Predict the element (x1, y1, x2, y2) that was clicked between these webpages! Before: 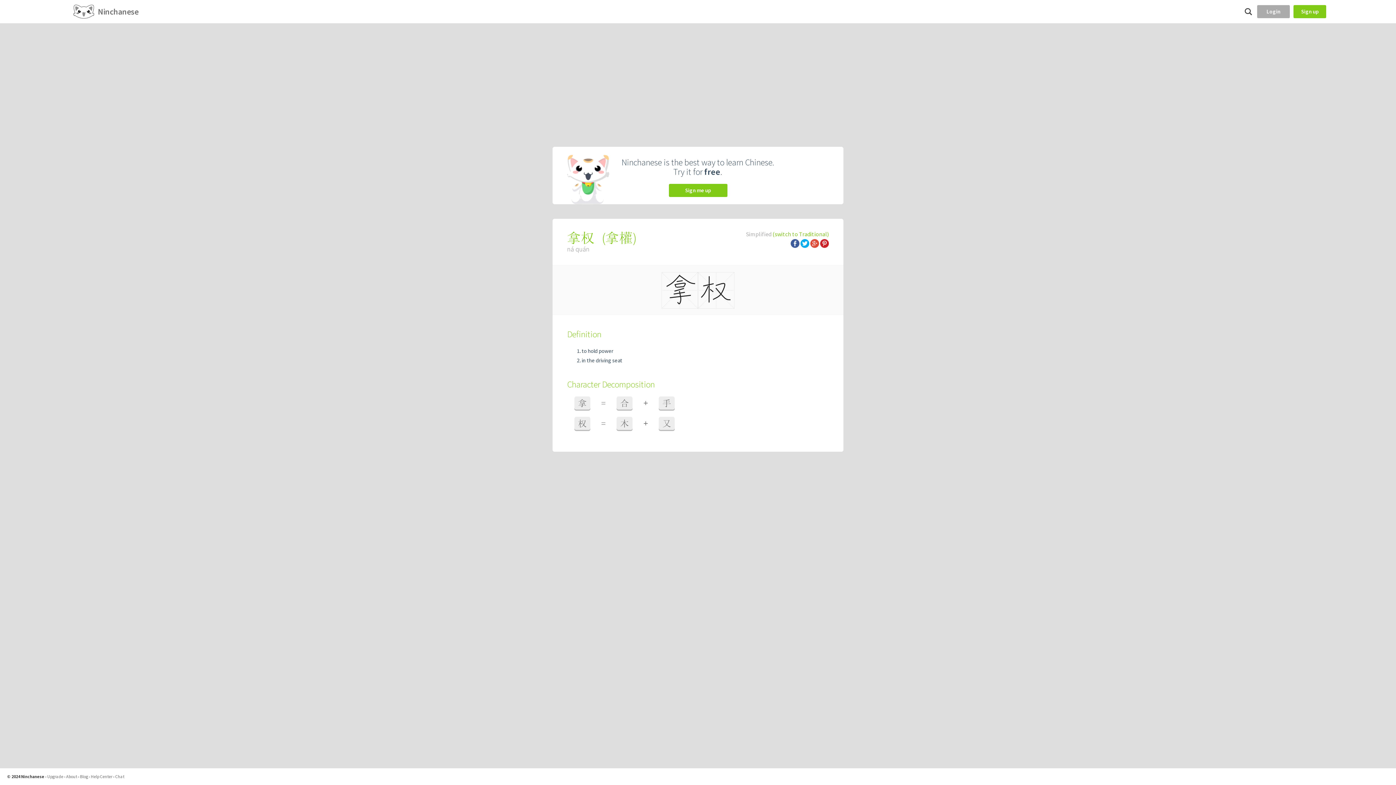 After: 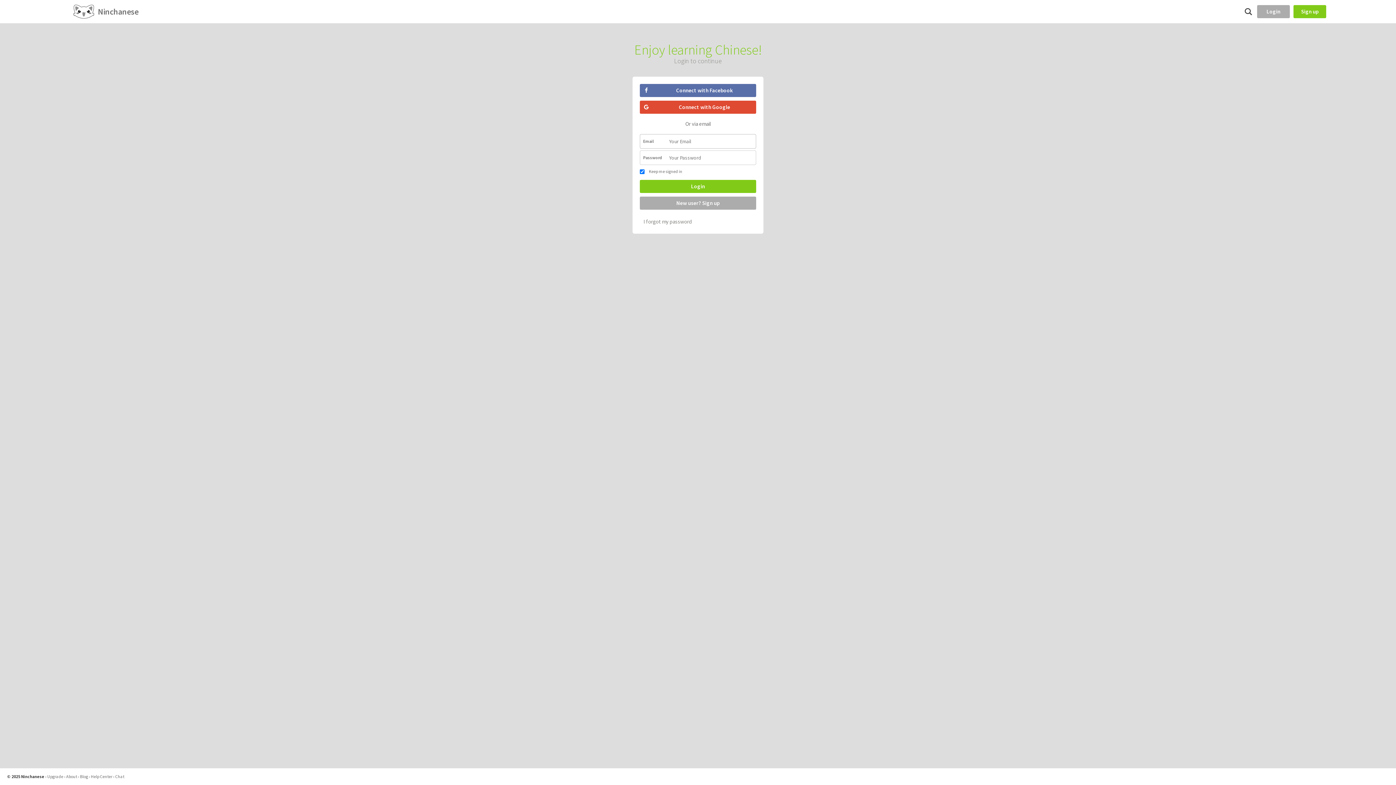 Action: label: Login bbox: (1257, 5, 1290, 18)